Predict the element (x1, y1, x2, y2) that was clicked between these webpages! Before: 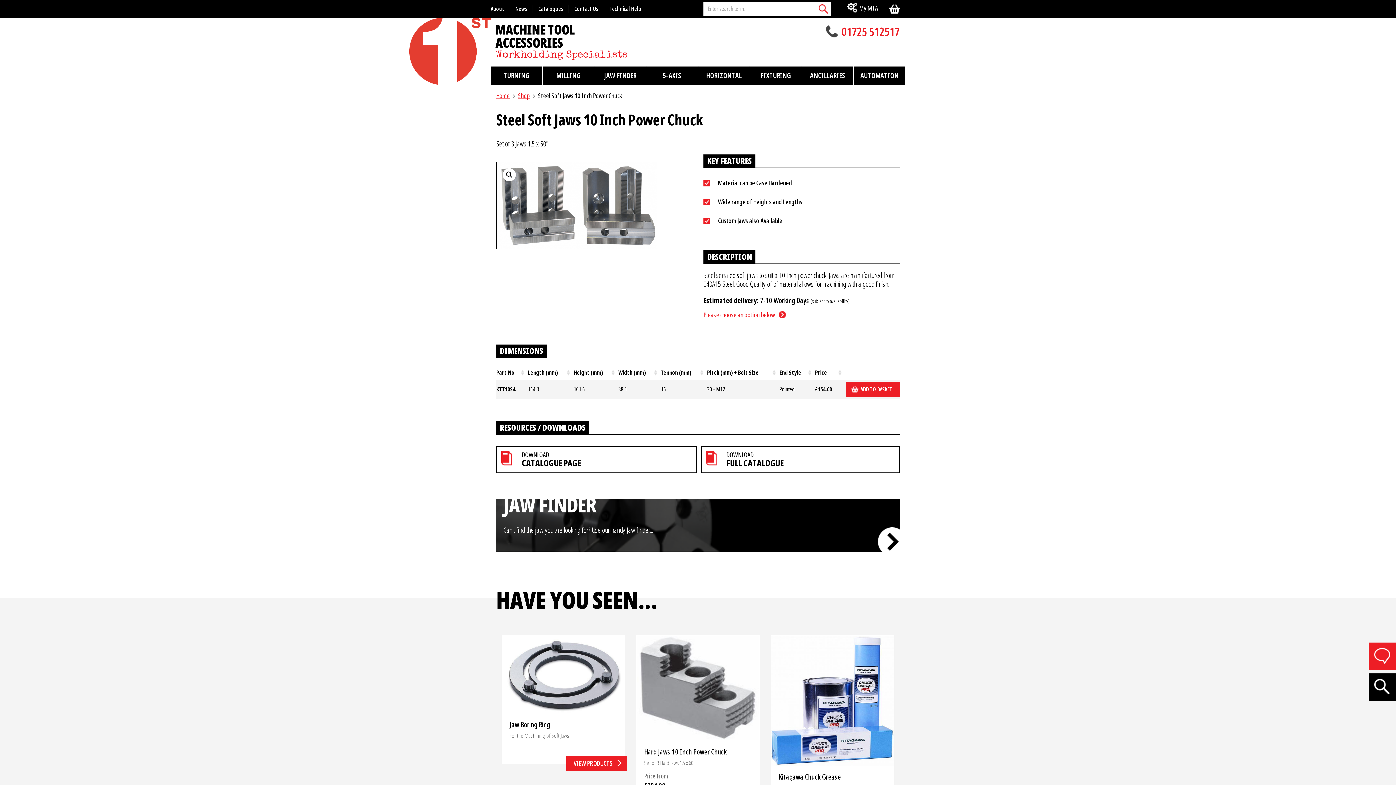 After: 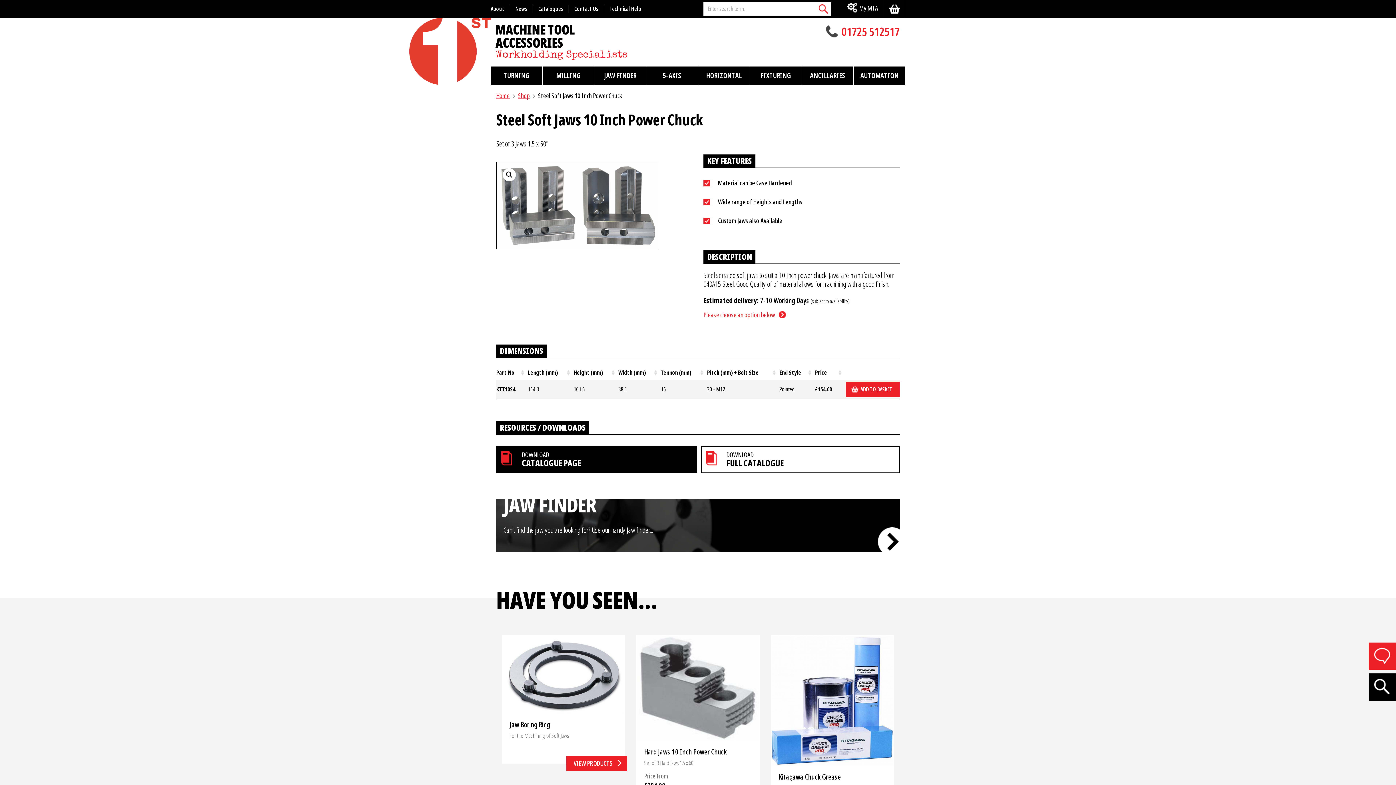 Action: label: DOWNLOAD
CATALOGUE PAGE bbox: (496, 446, 697, 473)